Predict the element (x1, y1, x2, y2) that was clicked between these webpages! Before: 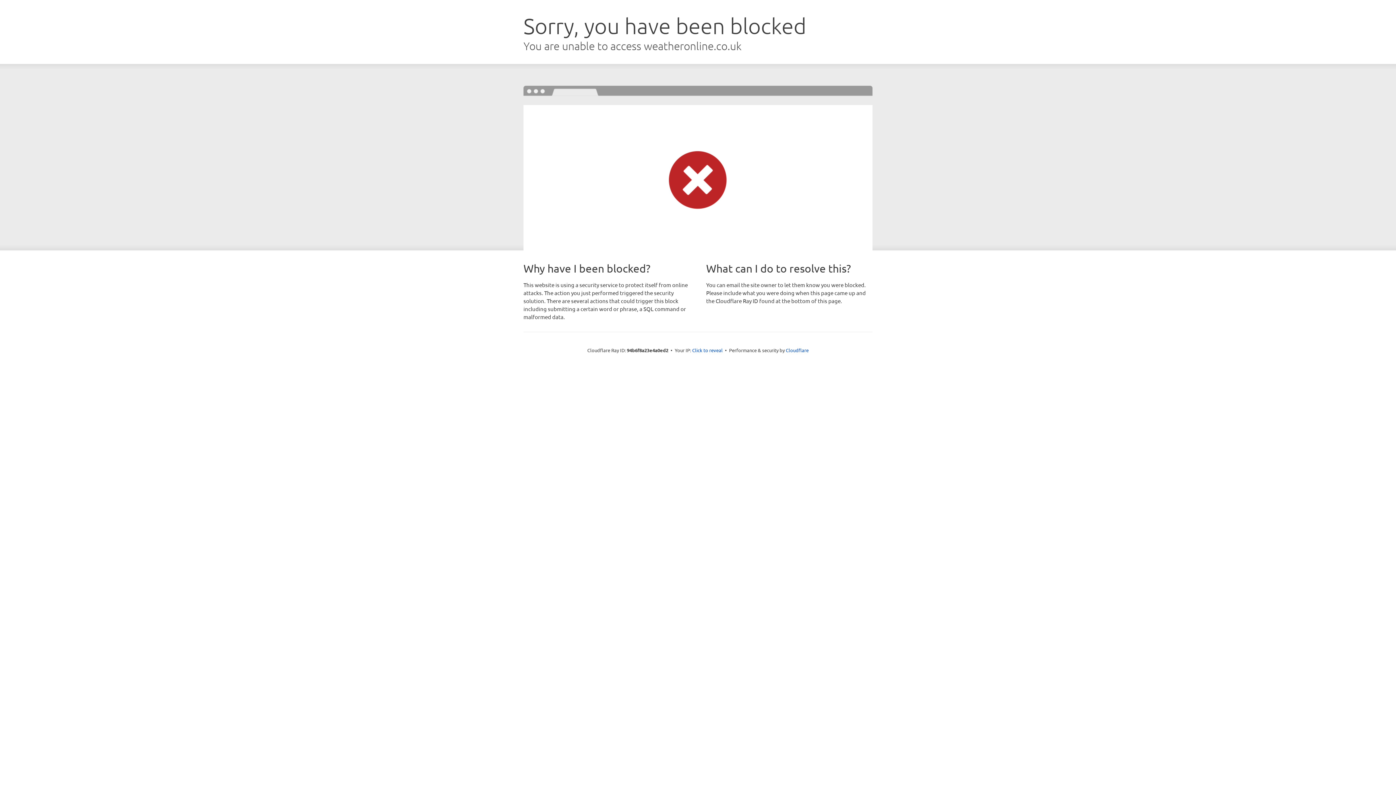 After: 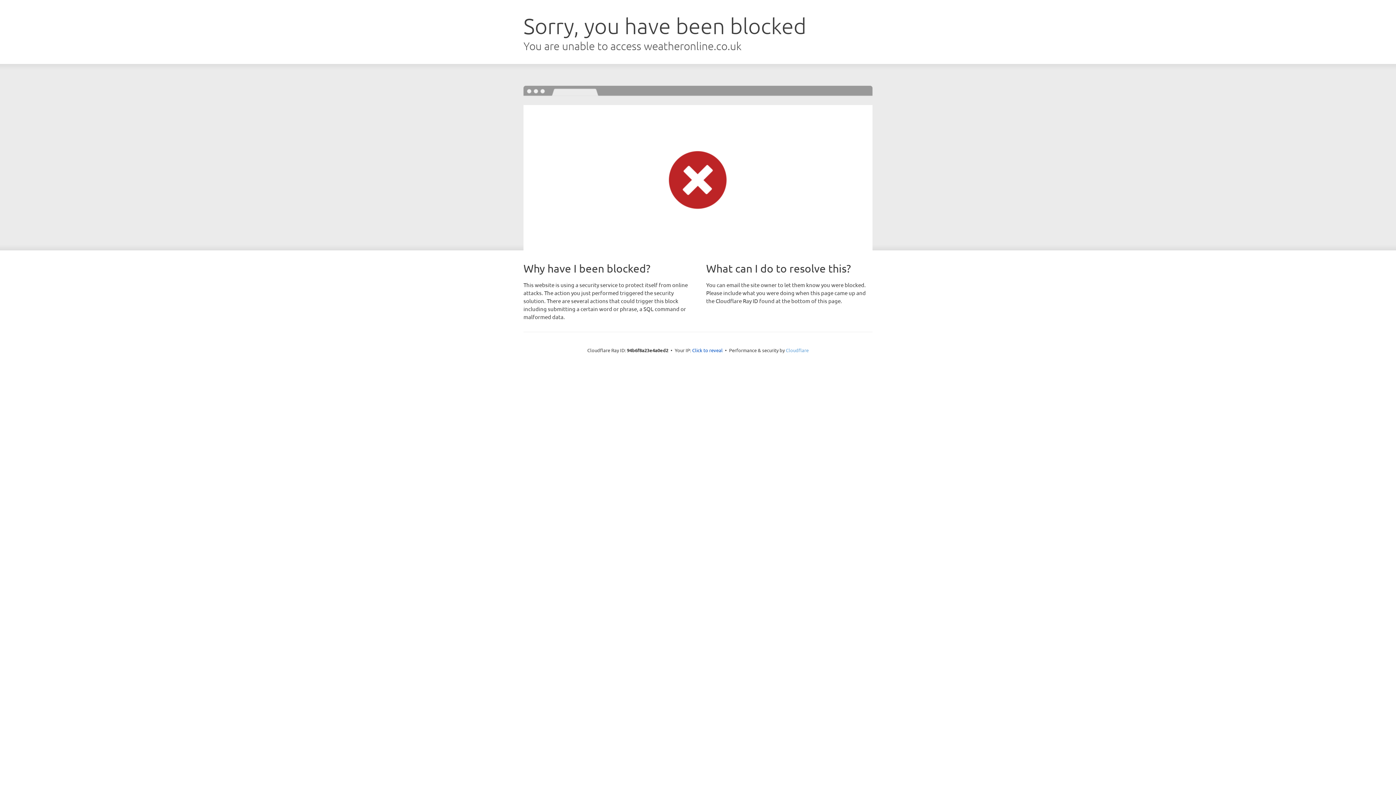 Action: bbox: (786, 347, 808, 353) label: Cloudflare